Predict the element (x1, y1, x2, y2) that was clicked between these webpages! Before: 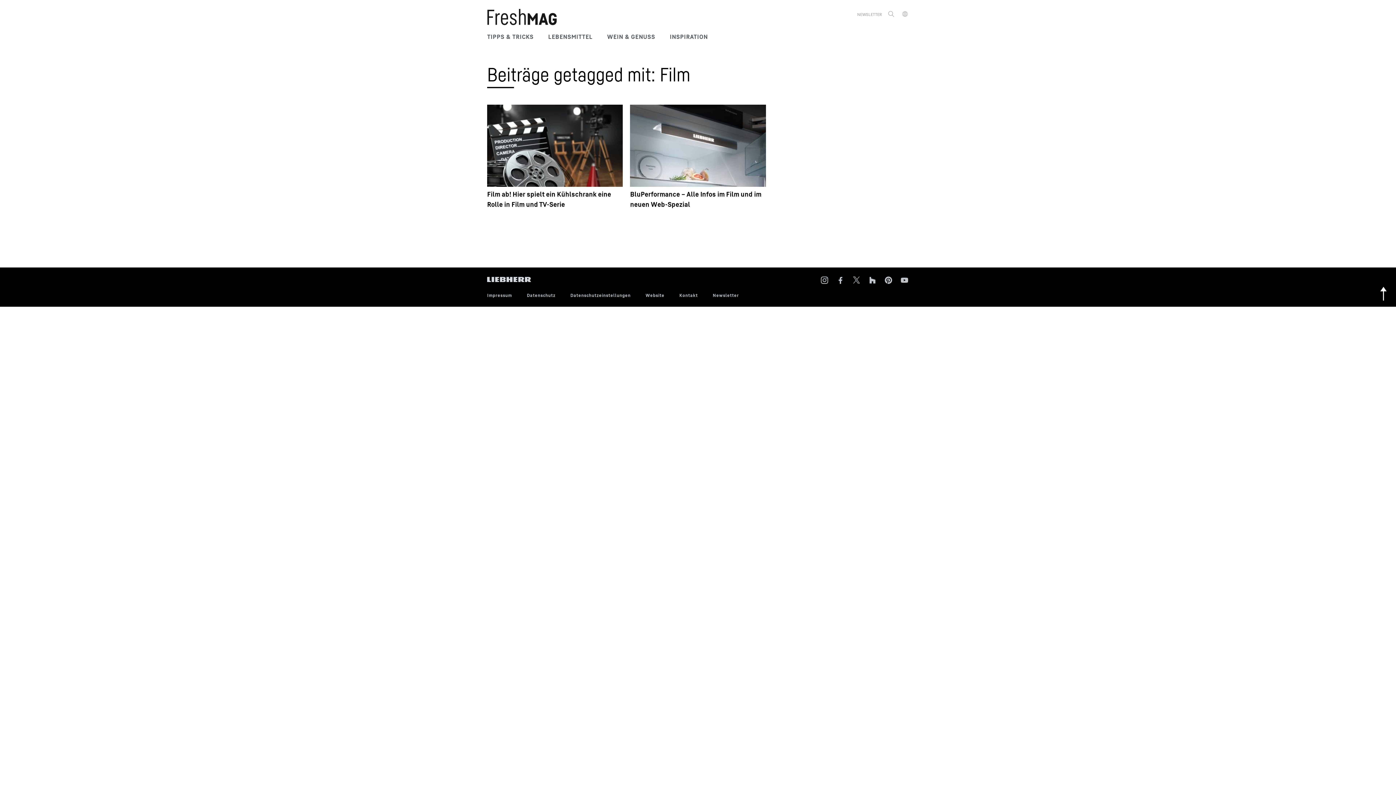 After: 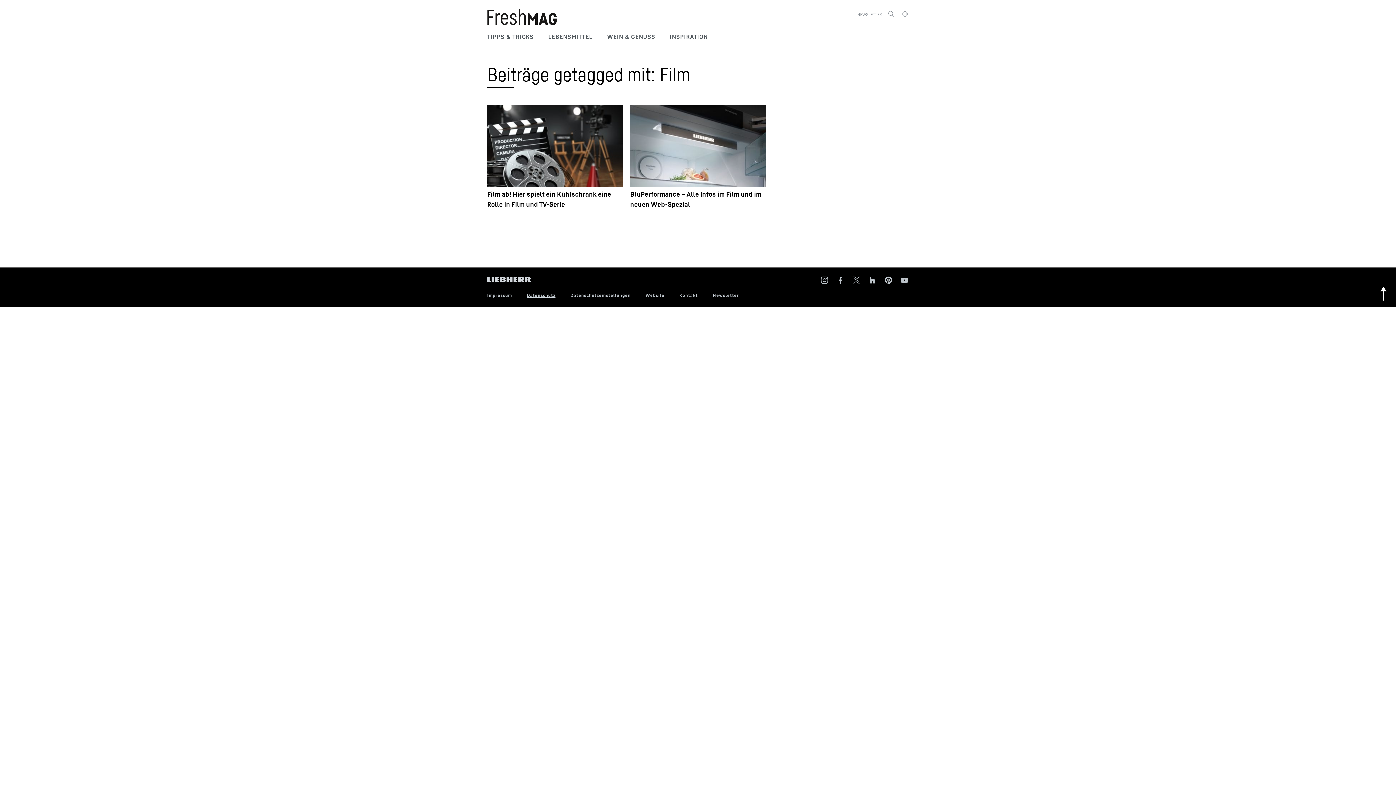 Action: bbox: (527, 292, 555, 298) label: Datenschutz